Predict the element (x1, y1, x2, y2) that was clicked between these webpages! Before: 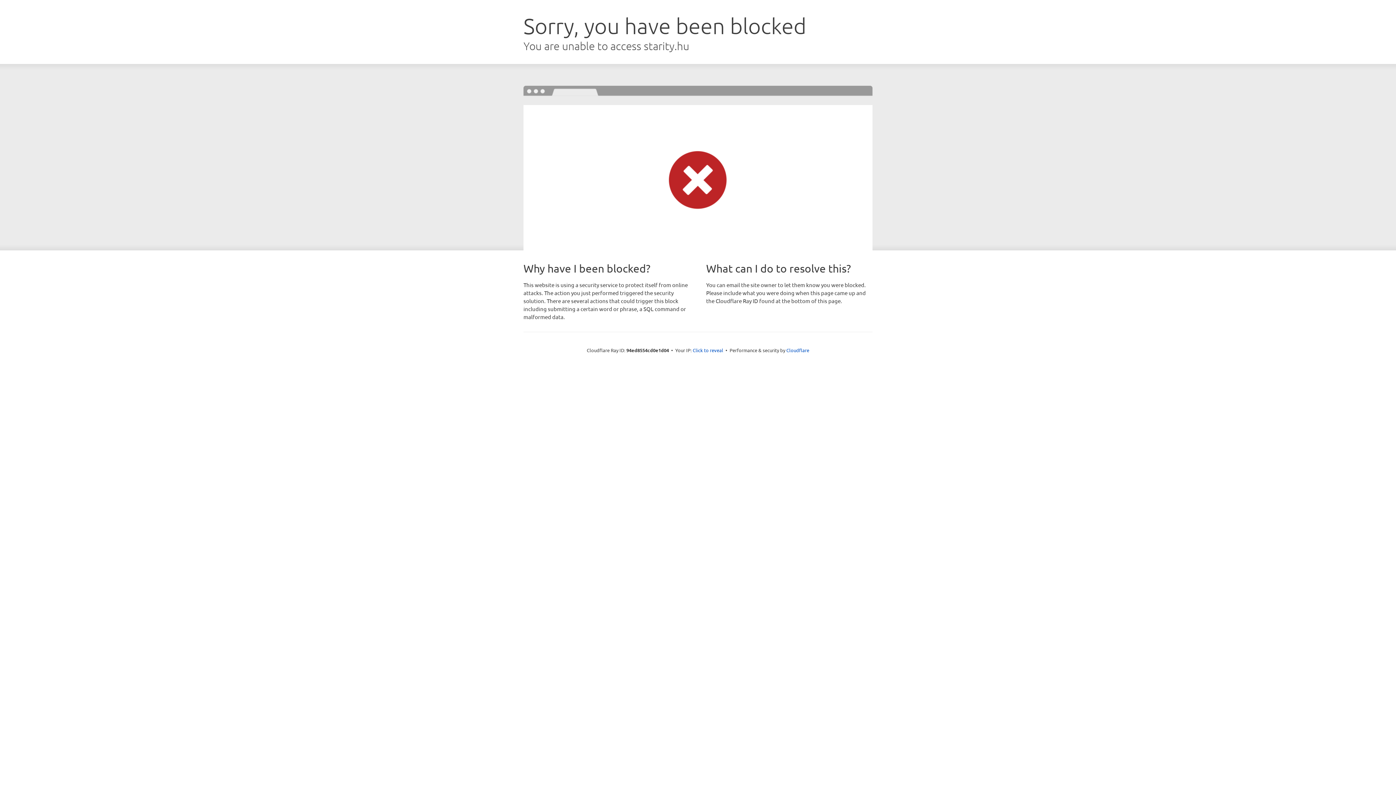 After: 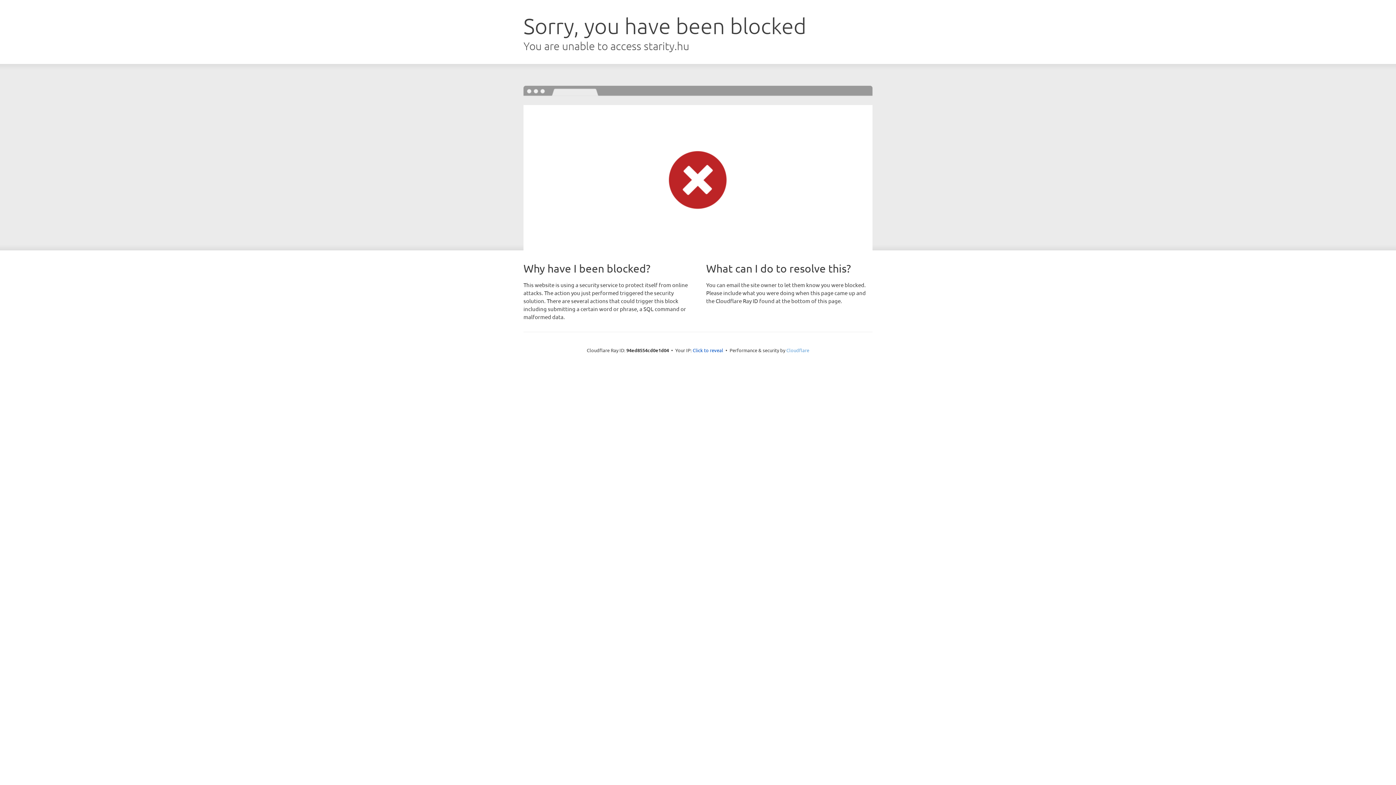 Action: bbox: (786, 347, 809, 353) label: Cloudflare